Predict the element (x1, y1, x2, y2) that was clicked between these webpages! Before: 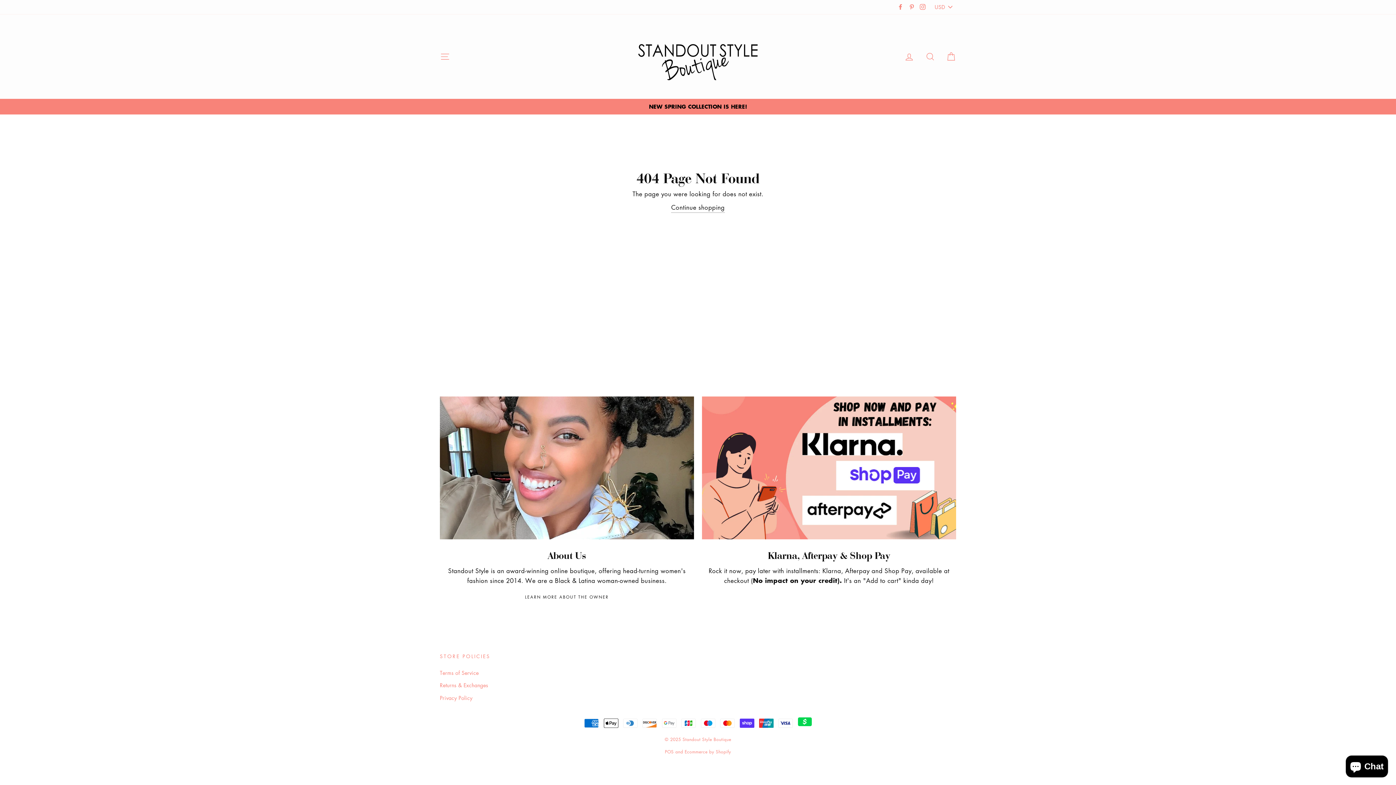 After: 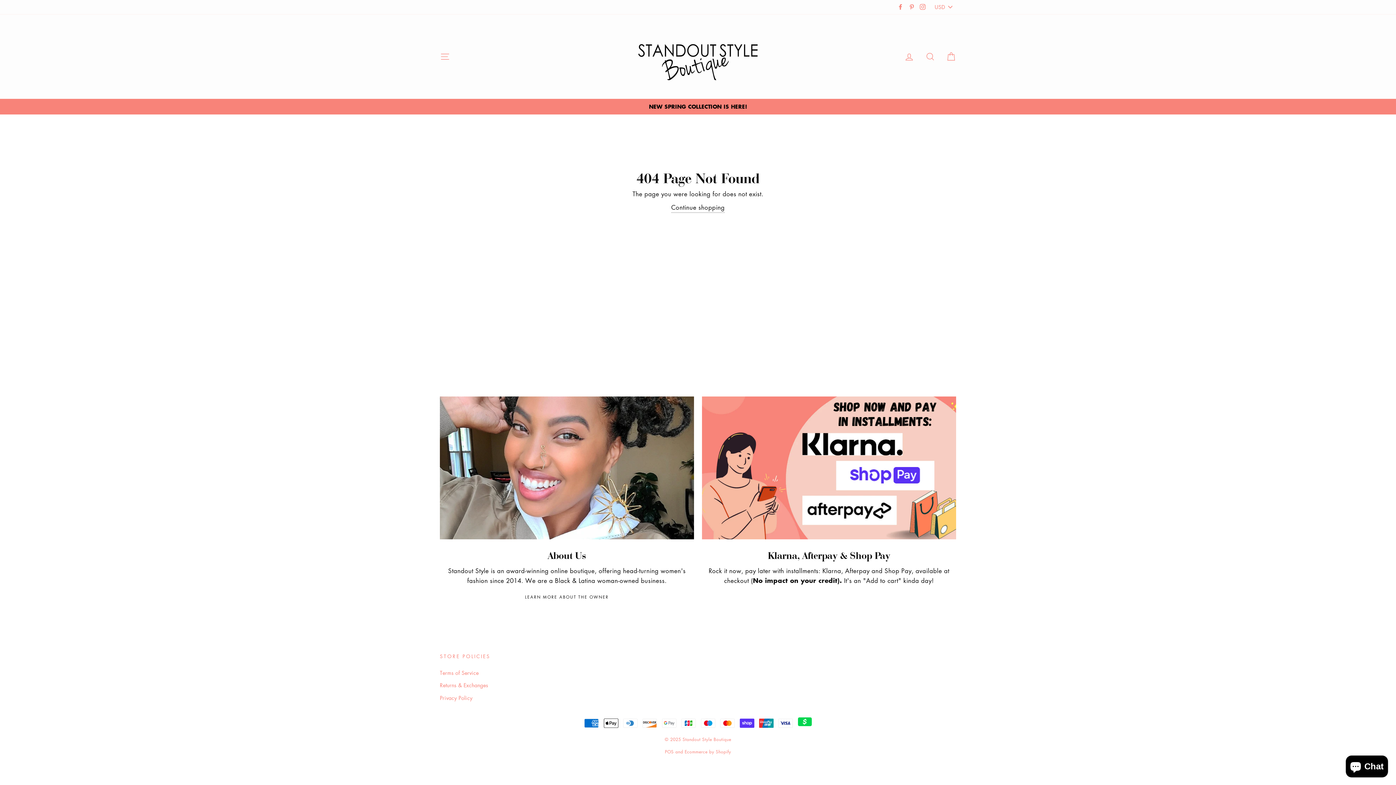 Action: label: Pinterest bbox: (907, 1, 916, 13)